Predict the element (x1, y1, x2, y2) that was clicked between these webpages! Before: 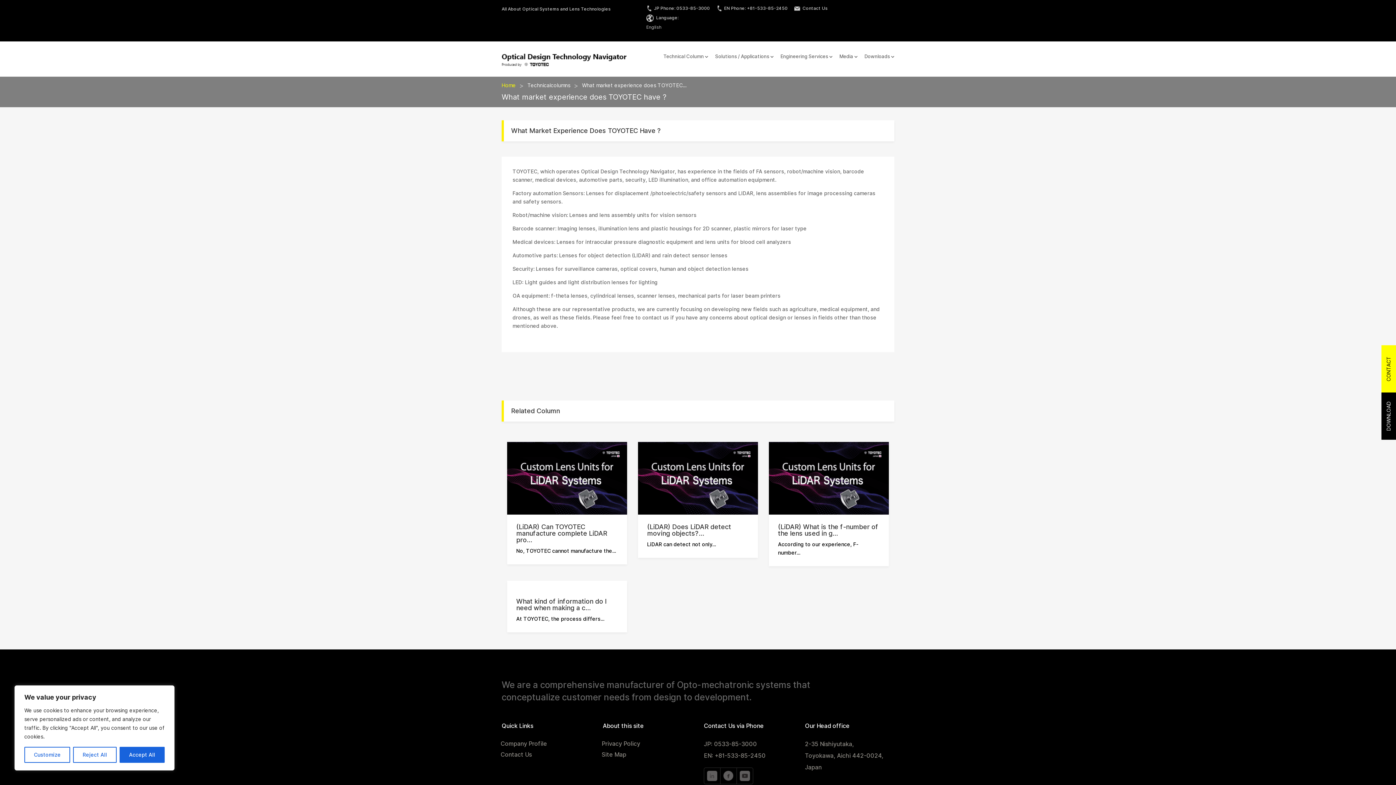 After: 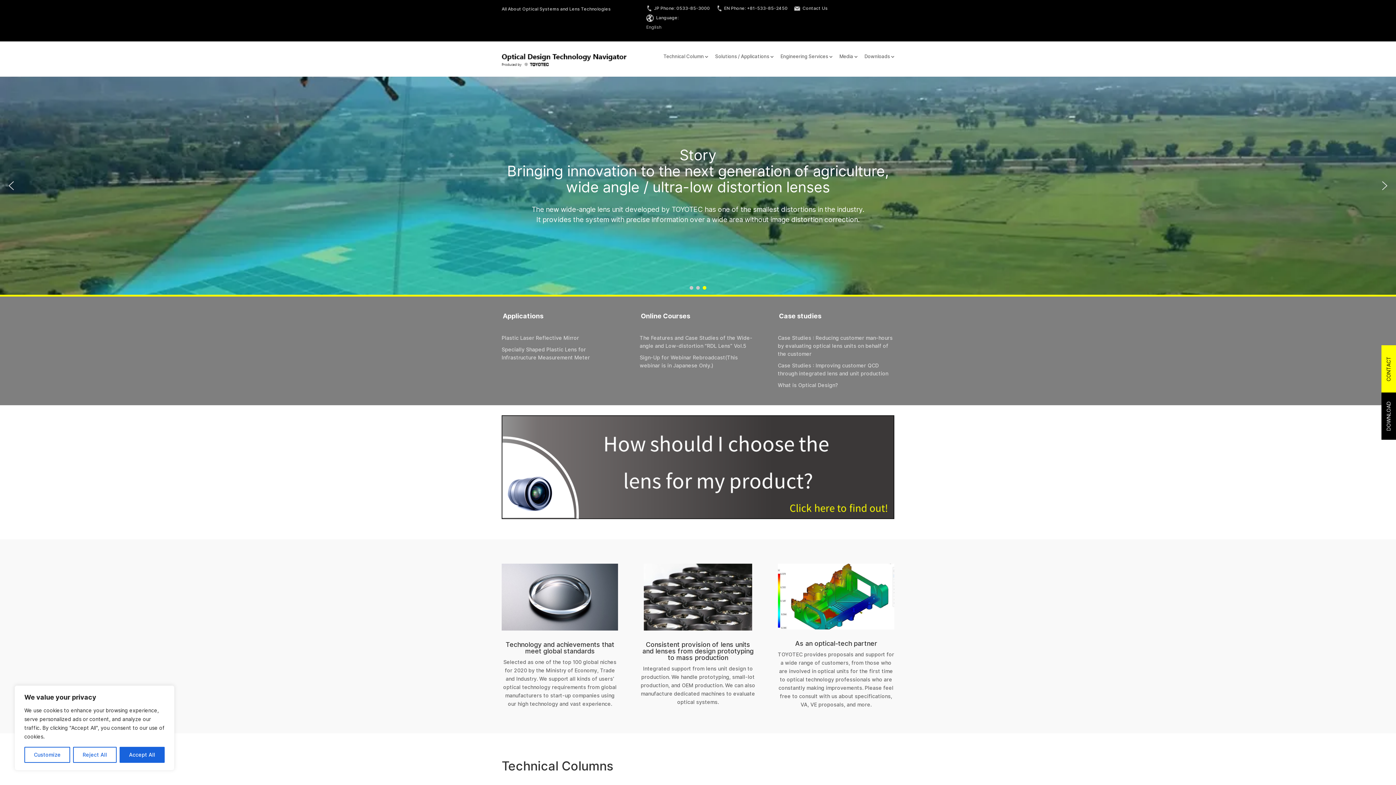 Action: bbox: (501, 62, 626, 68)